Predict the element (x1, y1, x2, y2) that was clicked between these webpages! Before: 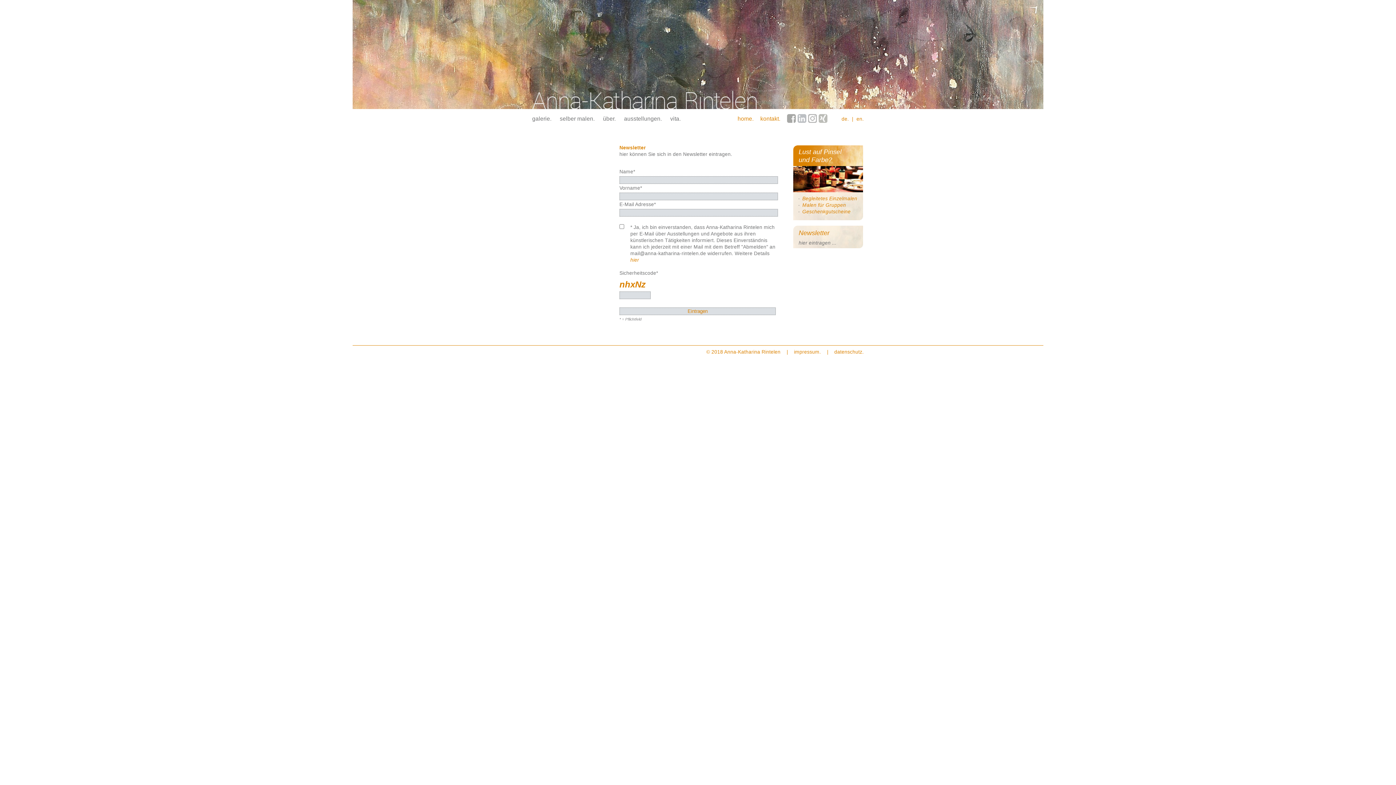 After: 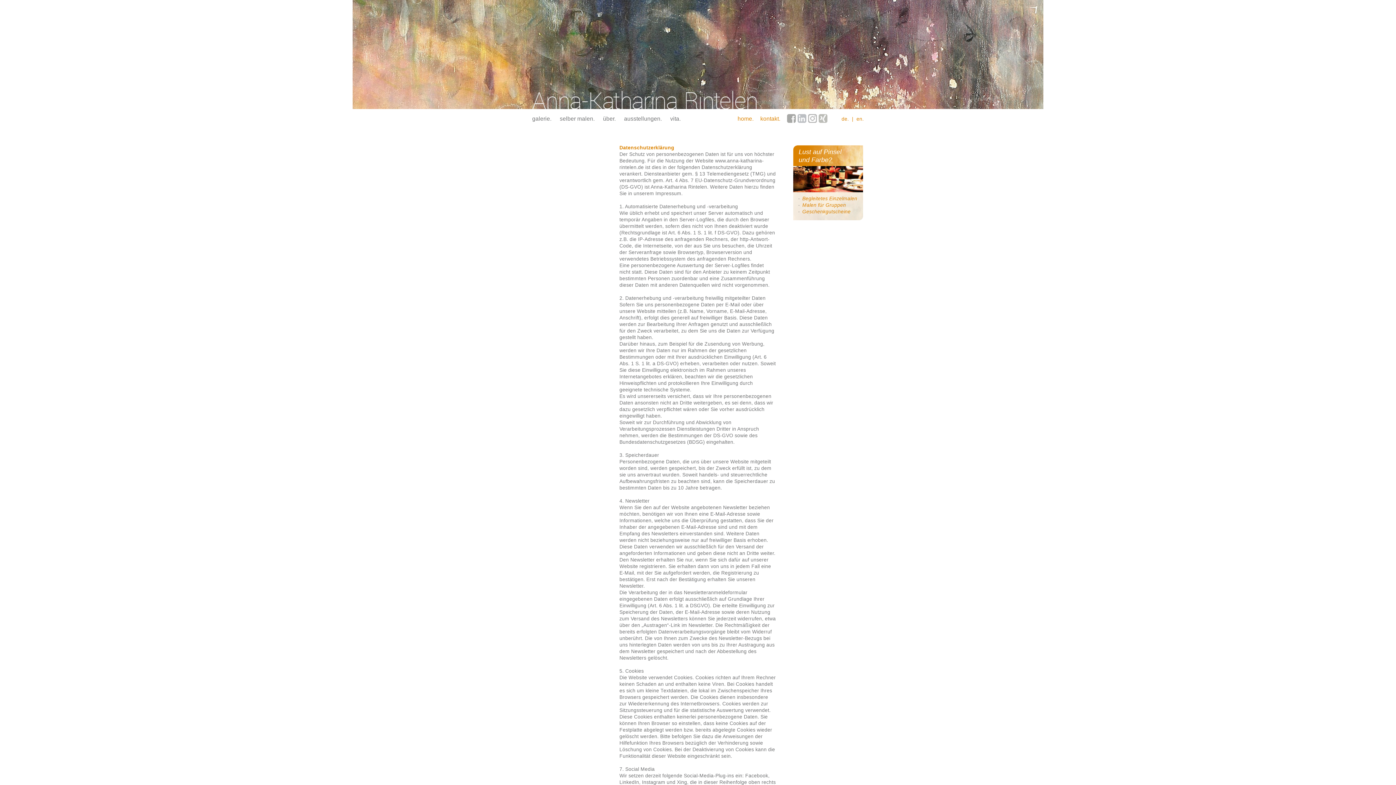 Action: bbox: (630, 257, 639, 262) label: hier